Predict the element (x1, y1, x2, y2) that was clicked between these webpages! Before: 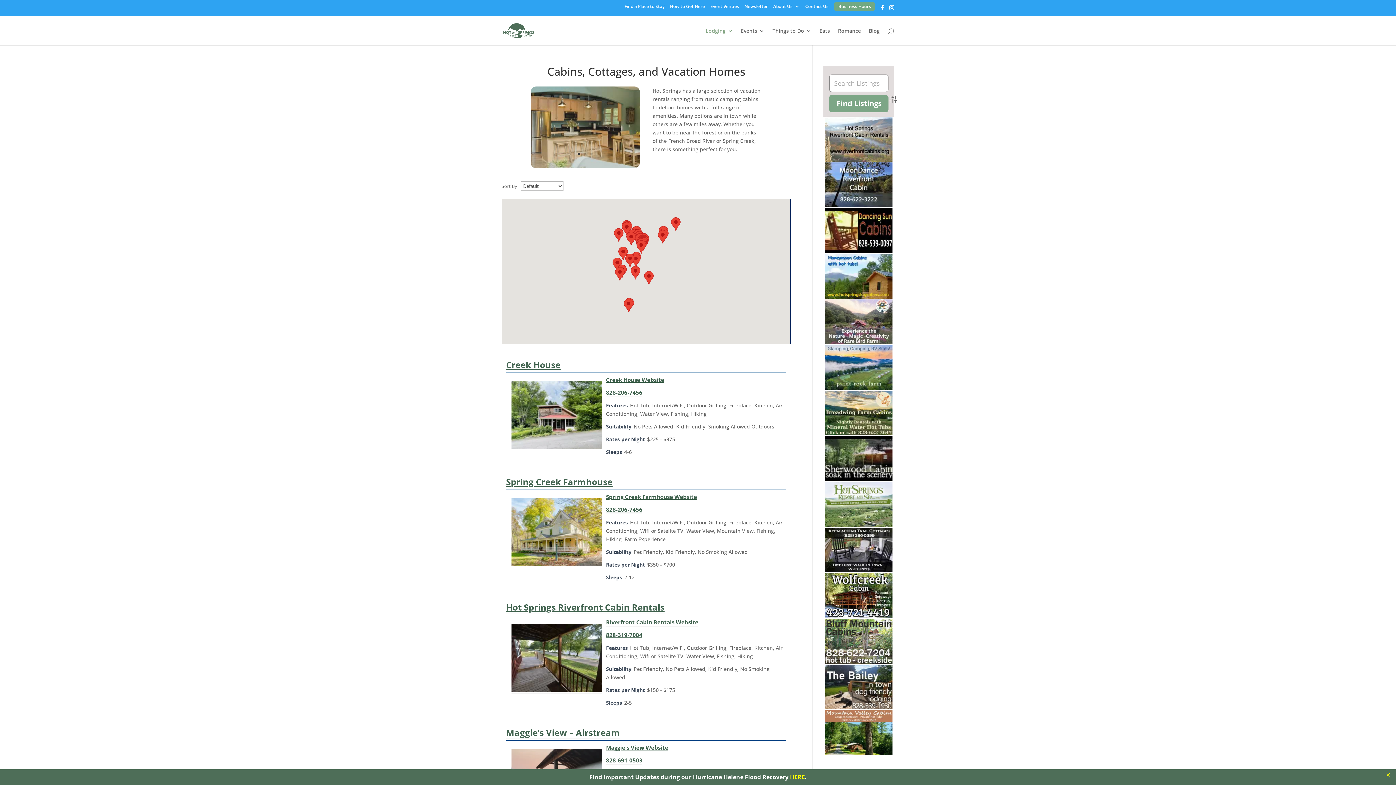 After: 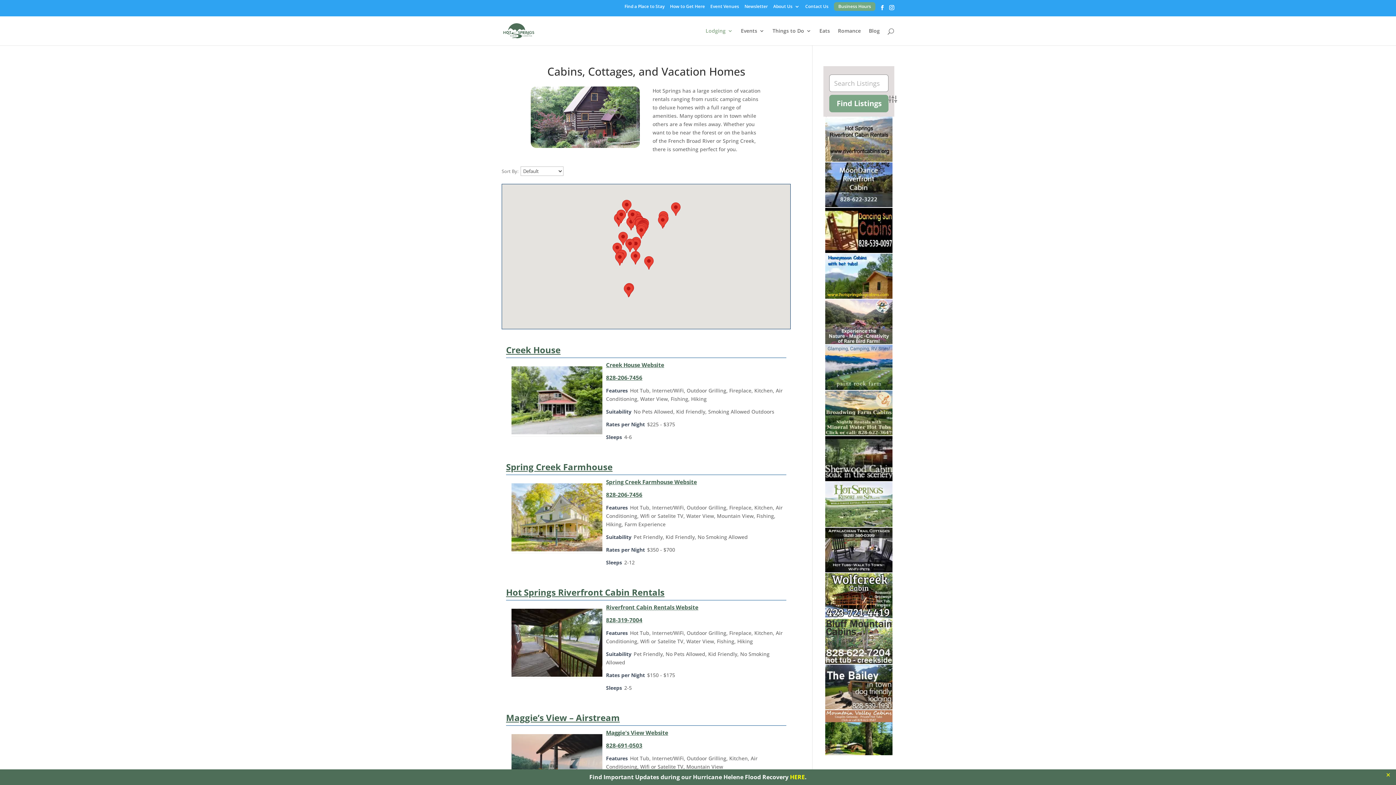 Action: bbox: (622, 222, 631, 235)